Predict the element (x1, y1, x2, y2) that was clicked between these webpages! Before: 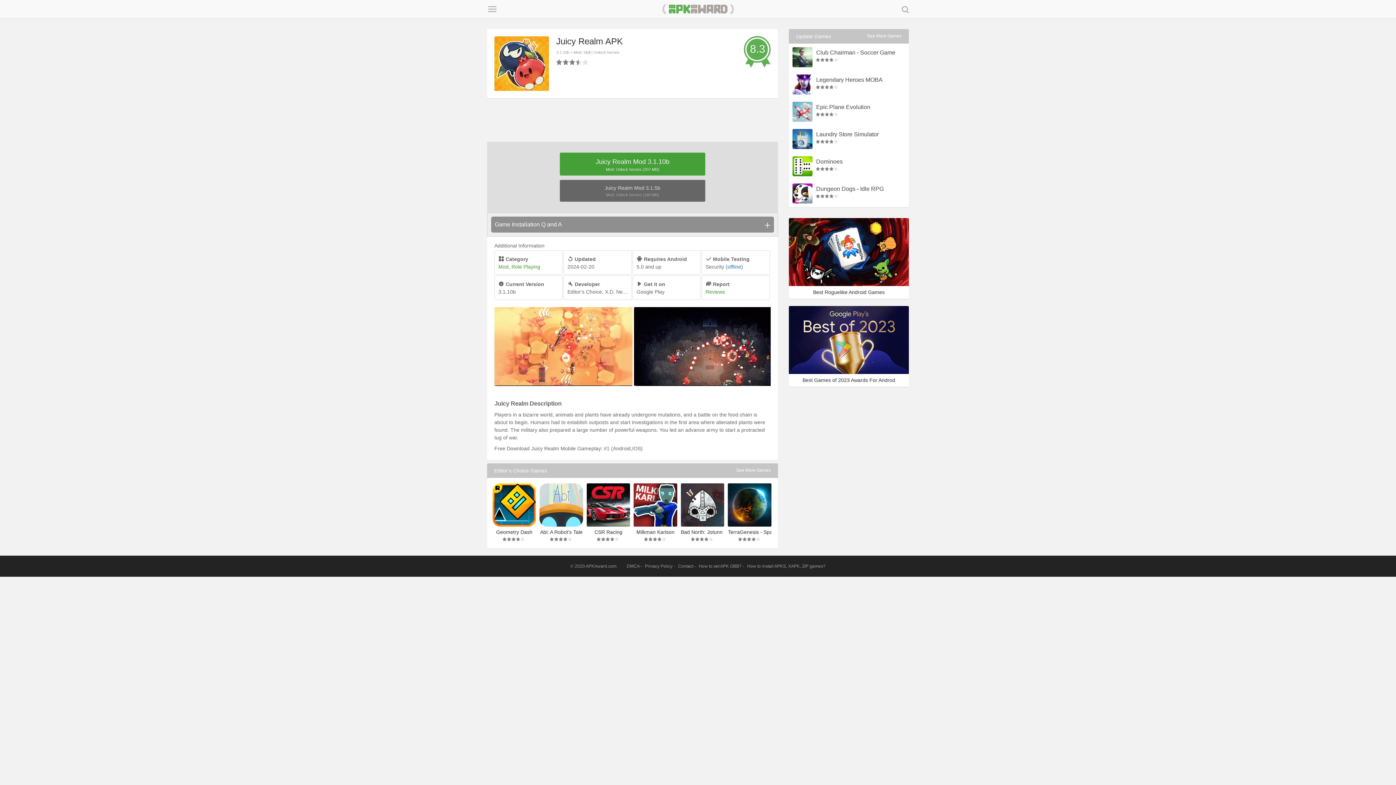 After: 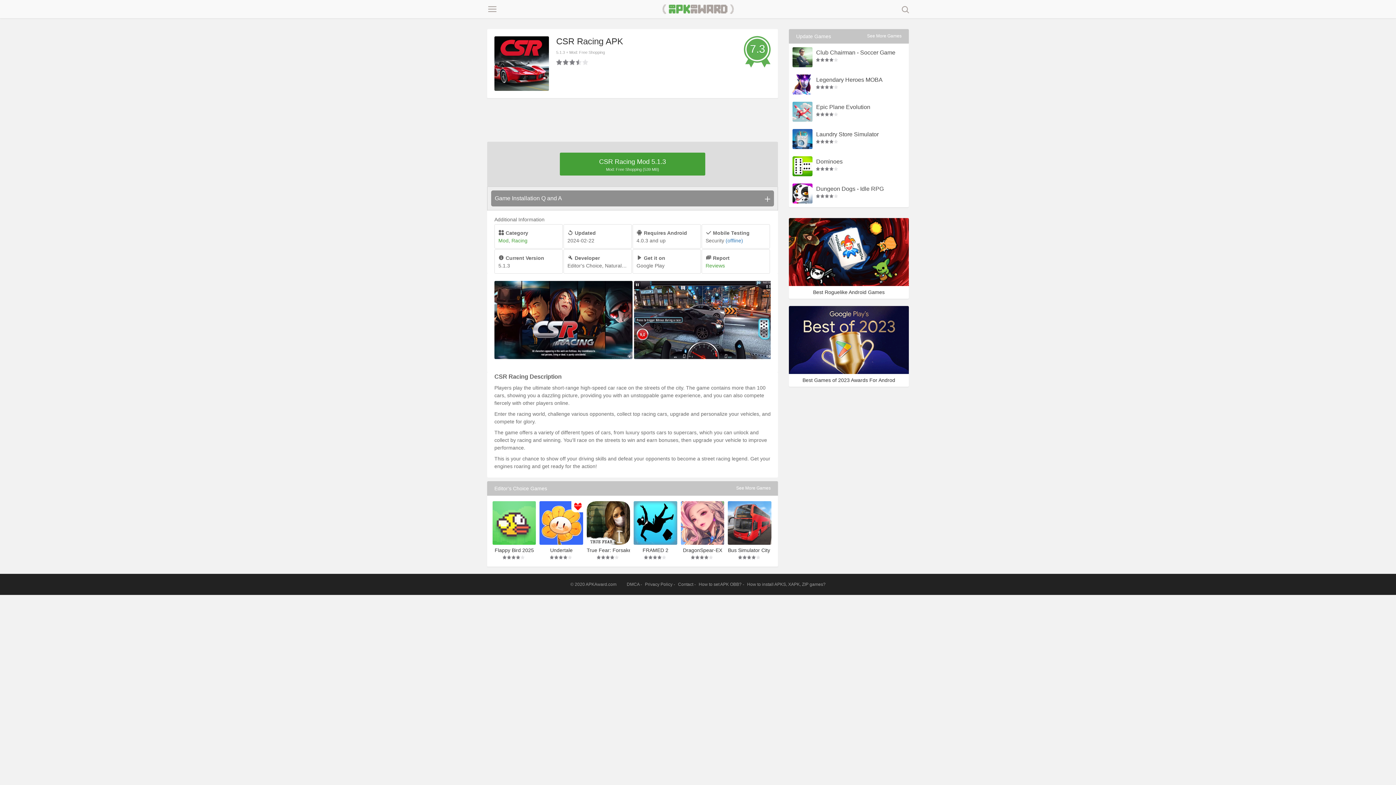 Action: label: CSR Racing bbox: (586, 529, 630, 535)